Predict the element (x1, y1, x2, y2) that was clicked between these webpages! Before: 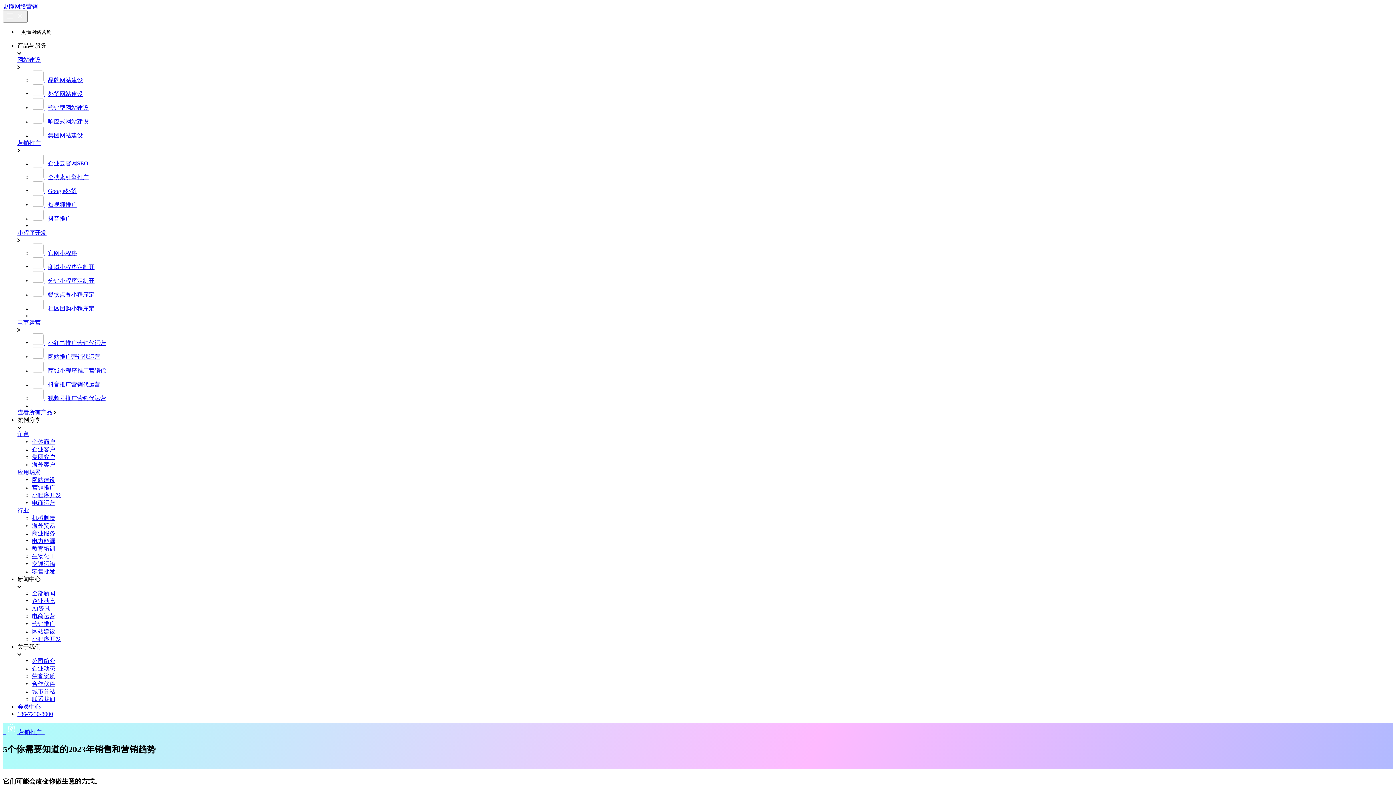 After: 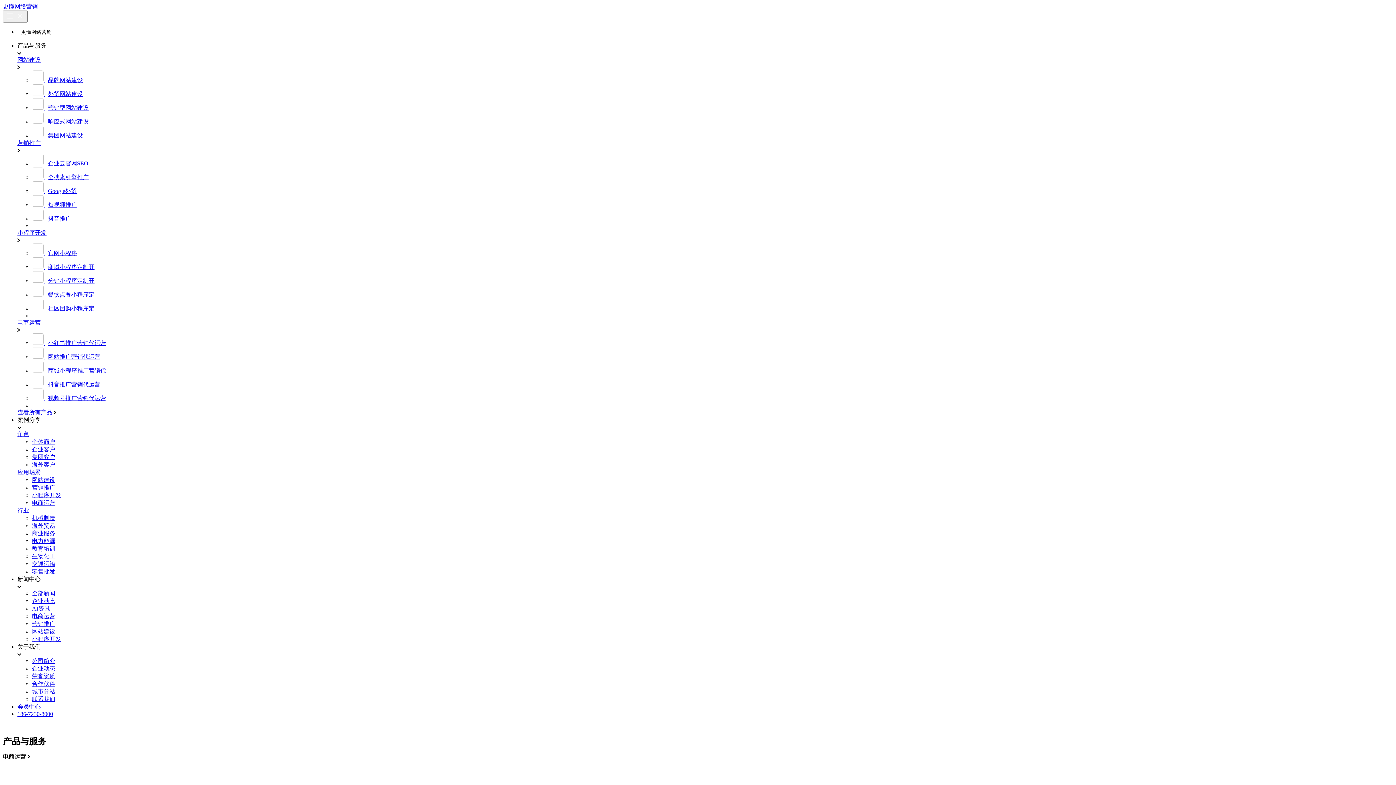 Action: label:  视频号推广营销代运营 bbox: (32, 395, 106, 401)